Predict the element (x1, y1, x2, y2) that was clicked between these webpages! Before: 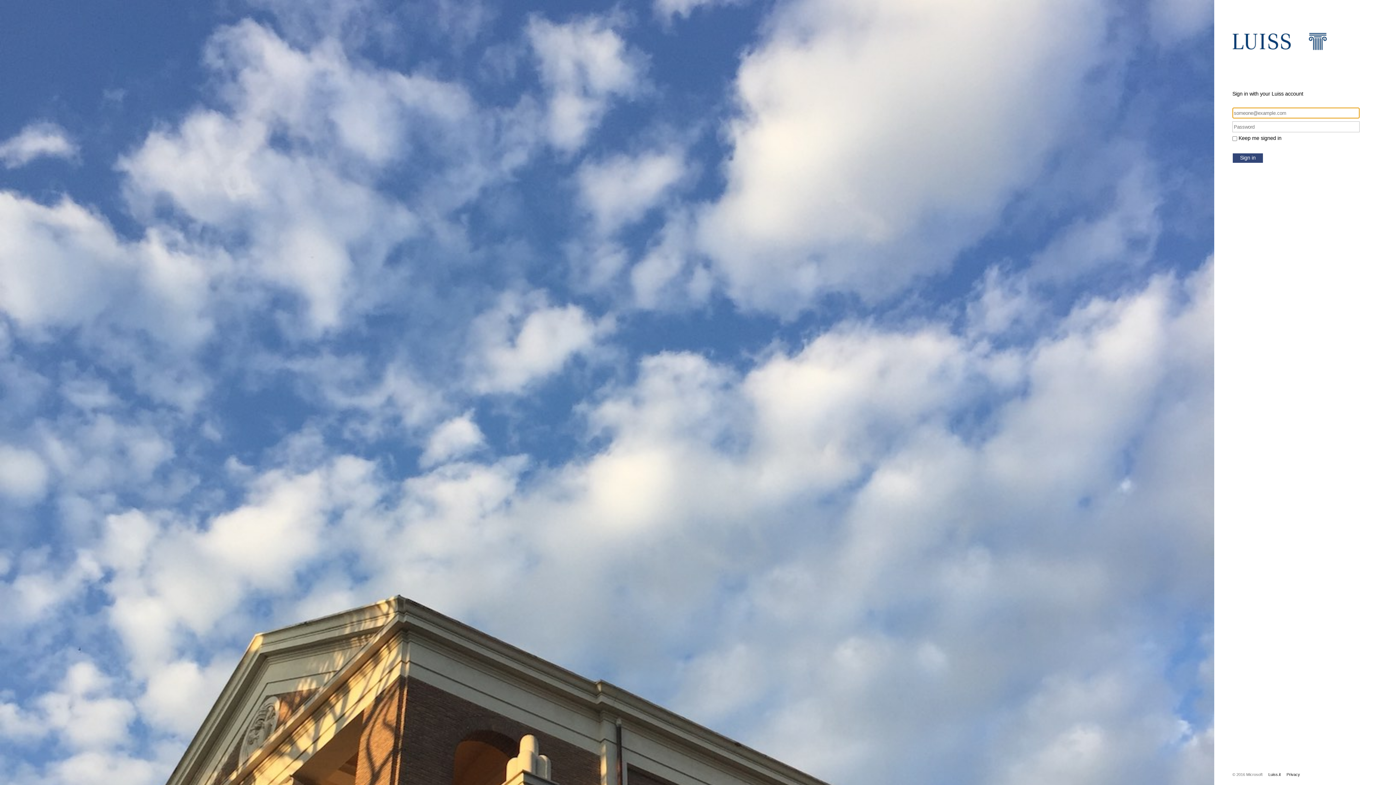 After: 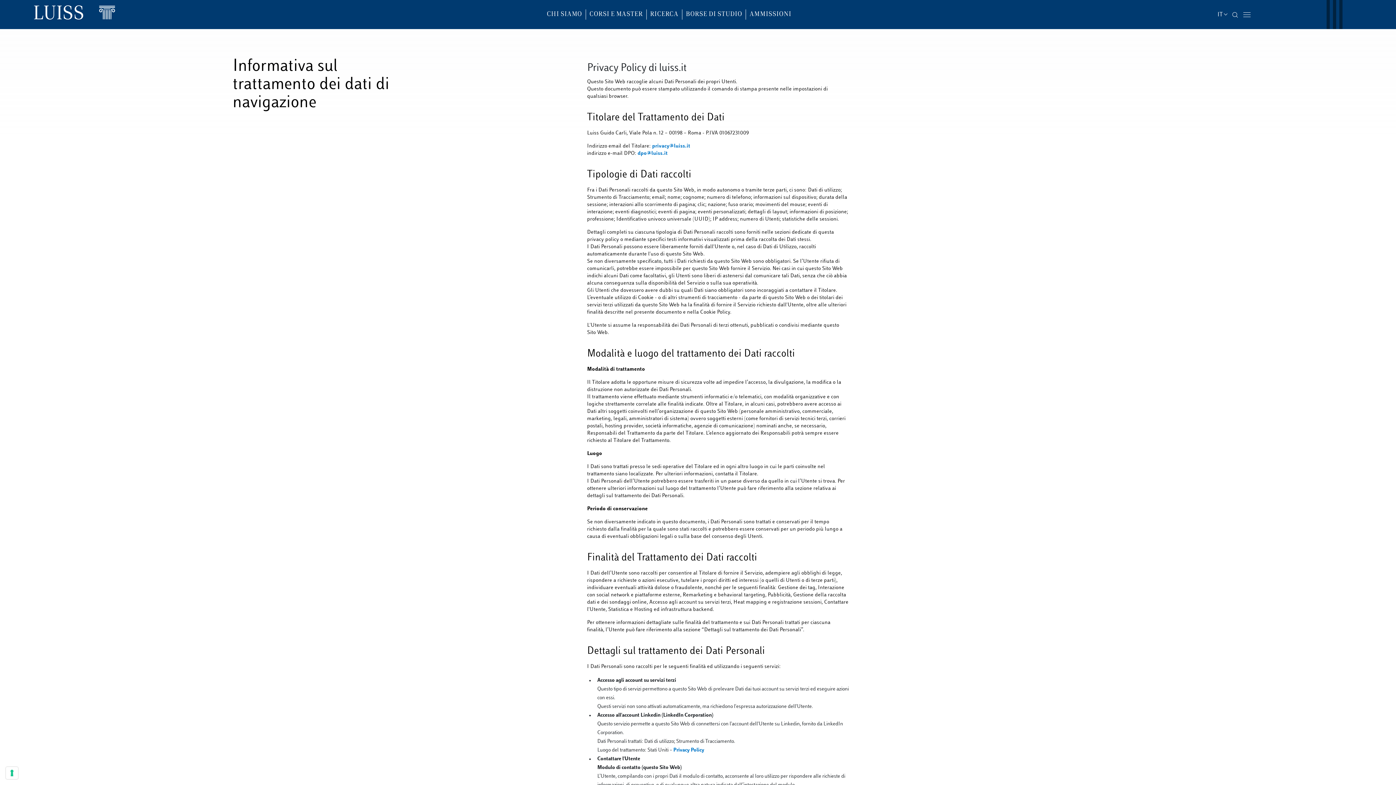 Action: bbox: (1281, 772, 1300, 777) label: Privacy